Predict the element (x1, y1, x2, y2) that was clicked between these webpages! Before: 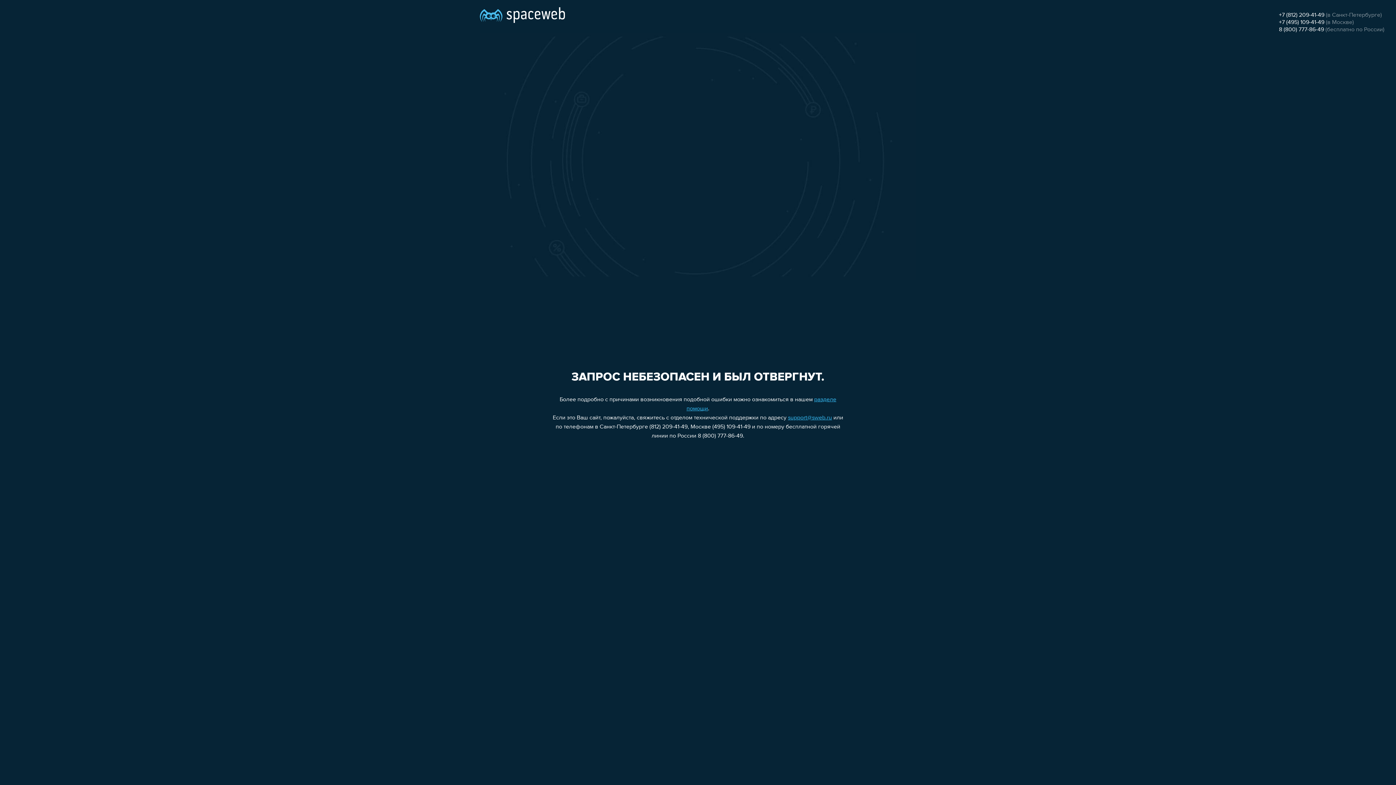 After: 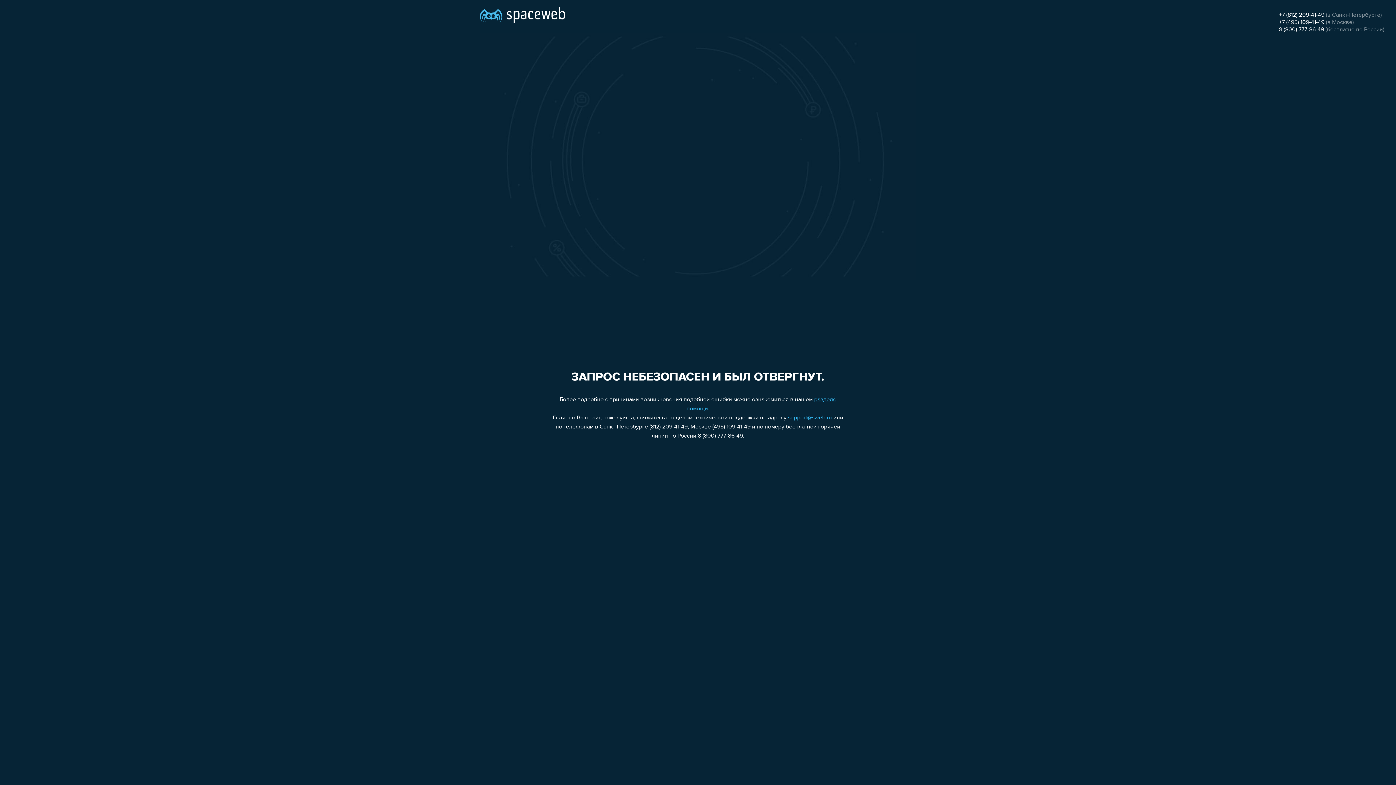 Action: label: 8 (800) 777-86-49 bbox: (1279, 26, 1324, 32)